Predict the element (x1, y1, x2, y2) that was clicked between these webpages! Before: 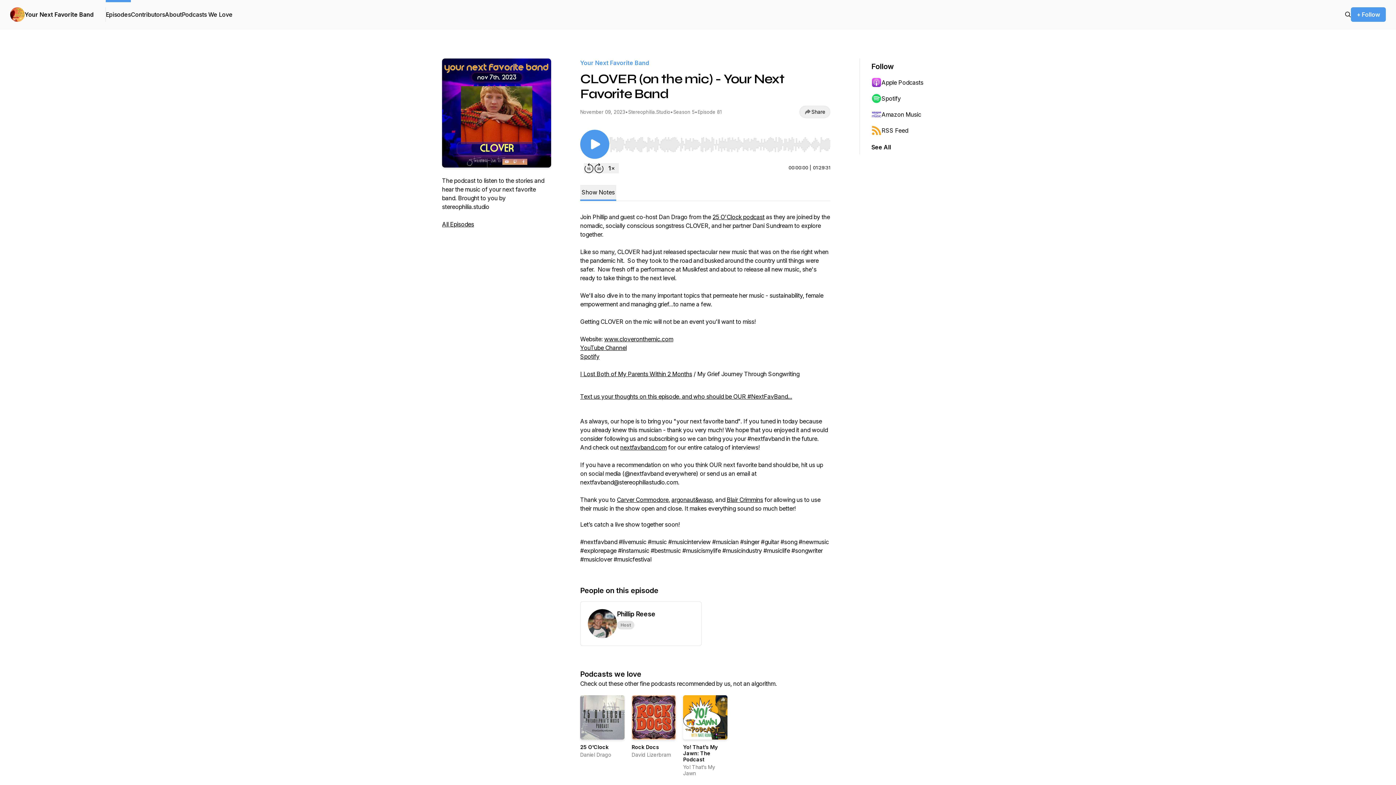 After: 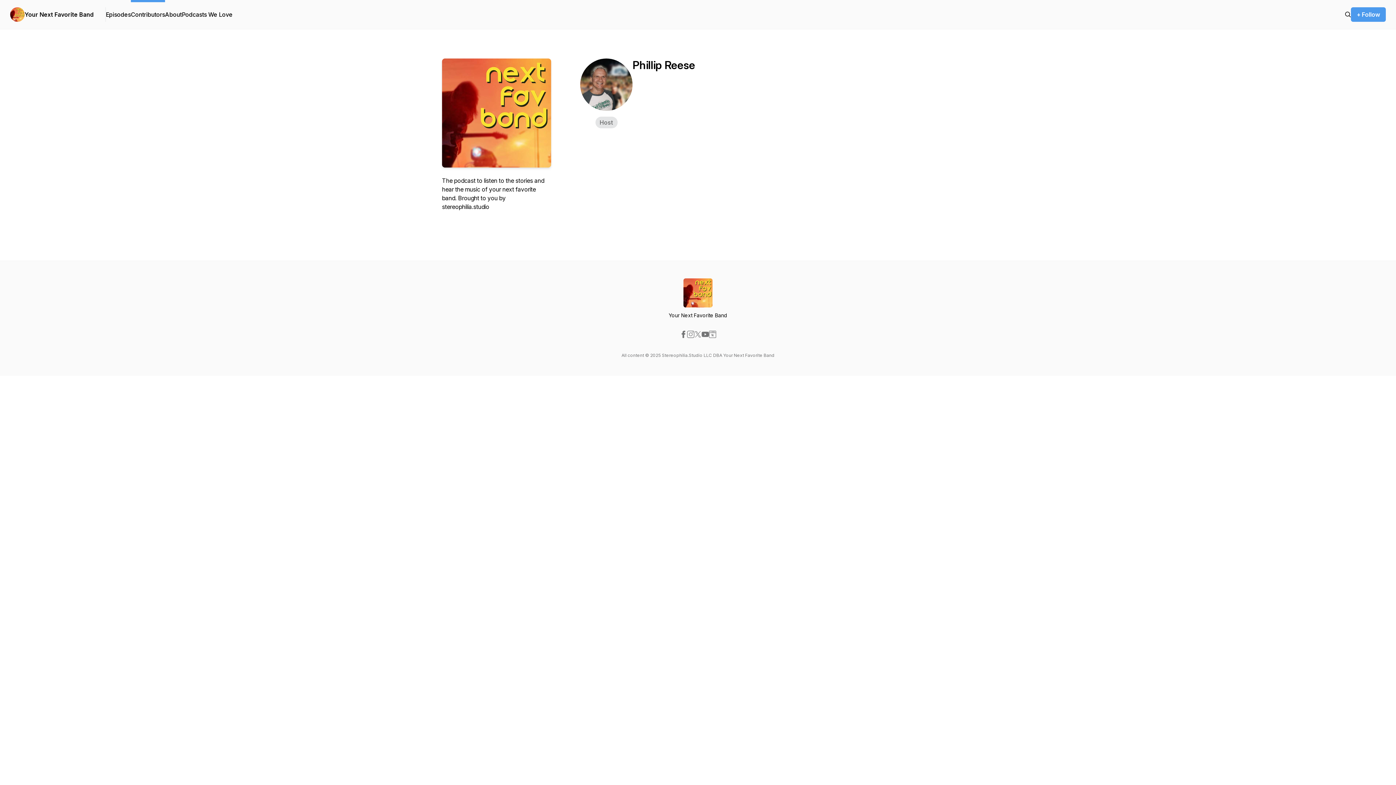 Action: bbox: (580, 601, 701, 646) label: Phillip Reese
Host